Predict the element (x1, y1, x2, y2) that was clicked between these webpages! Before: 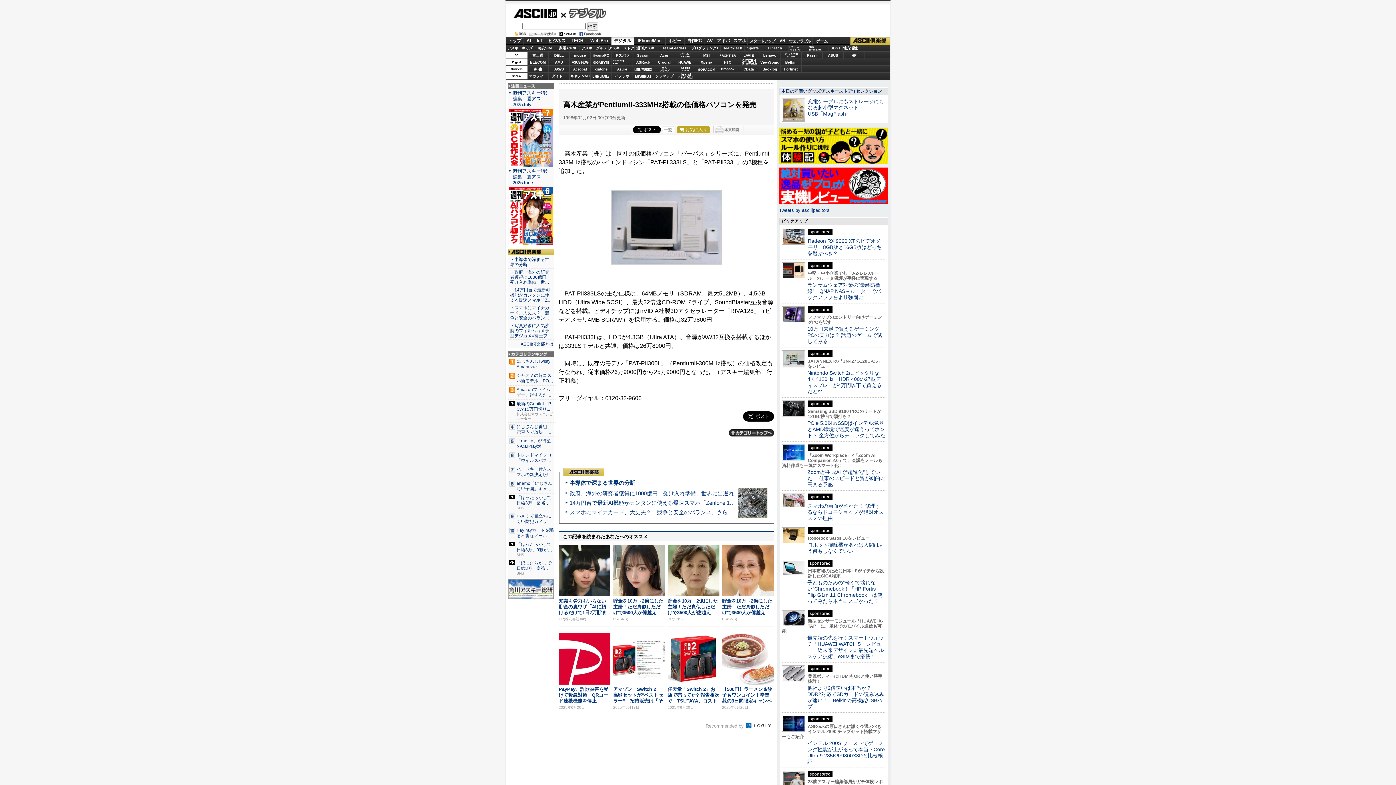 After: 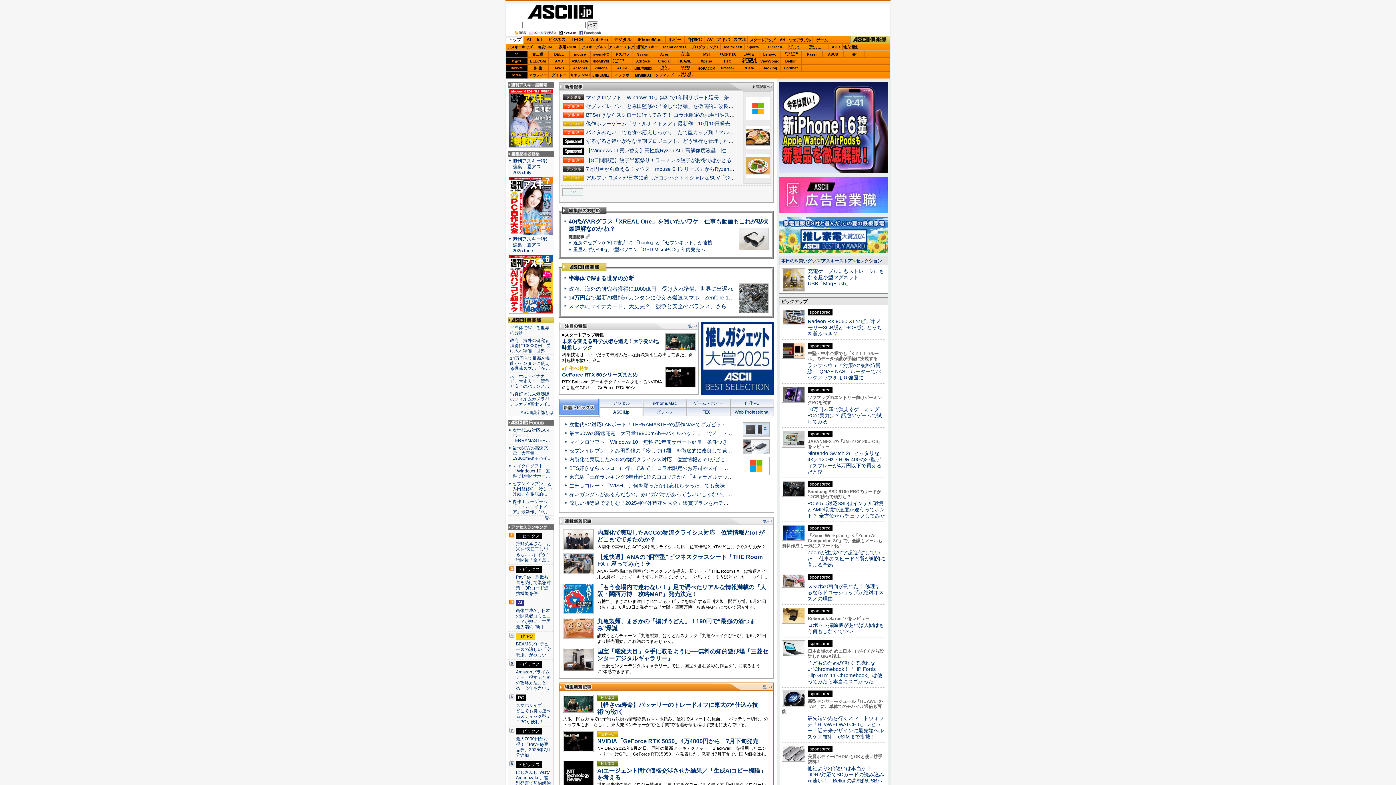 Action: label: トップ bbox: (506, 37, 523, 44)